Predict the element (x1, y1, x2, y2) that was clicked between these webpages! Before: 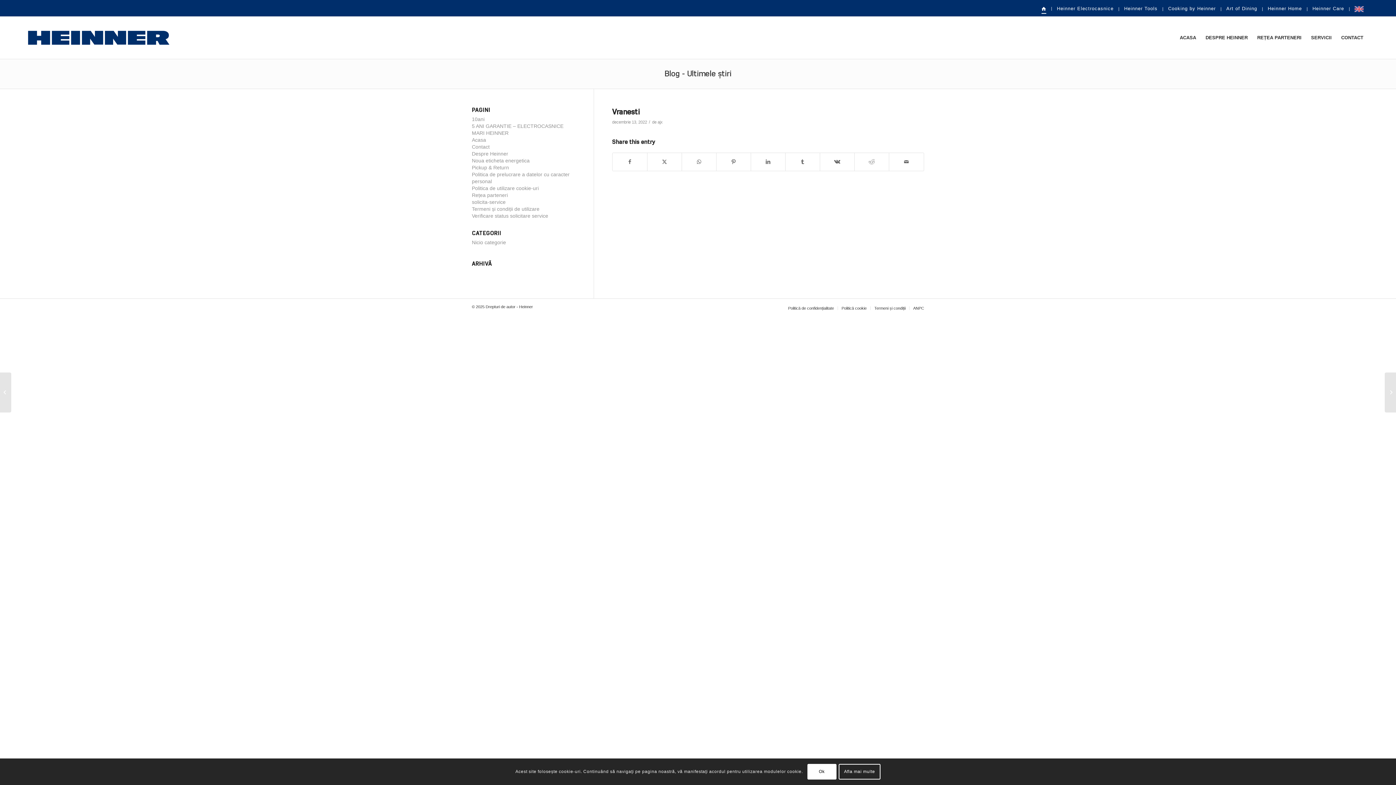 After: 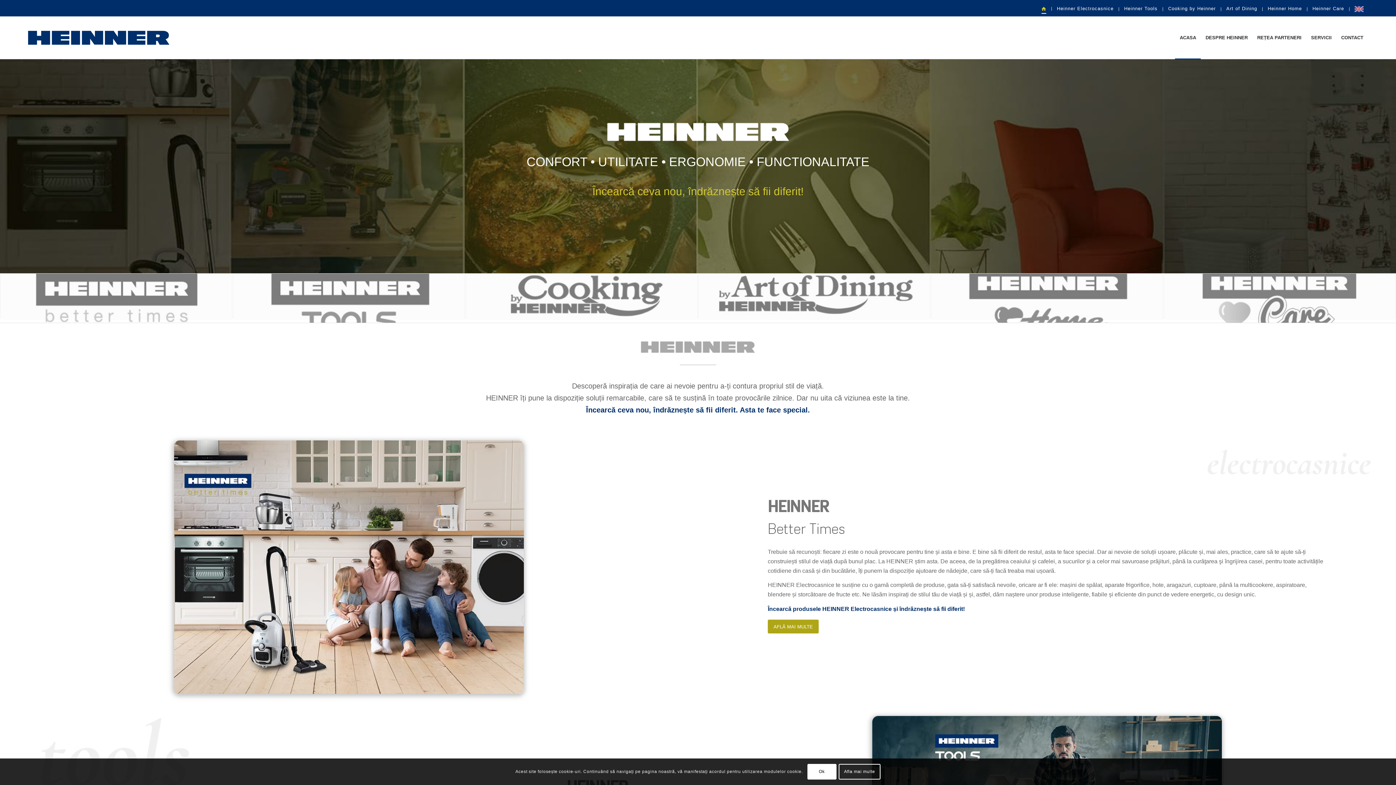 Action: label: ACASA bbox: (1175, 16, 1201, 58)